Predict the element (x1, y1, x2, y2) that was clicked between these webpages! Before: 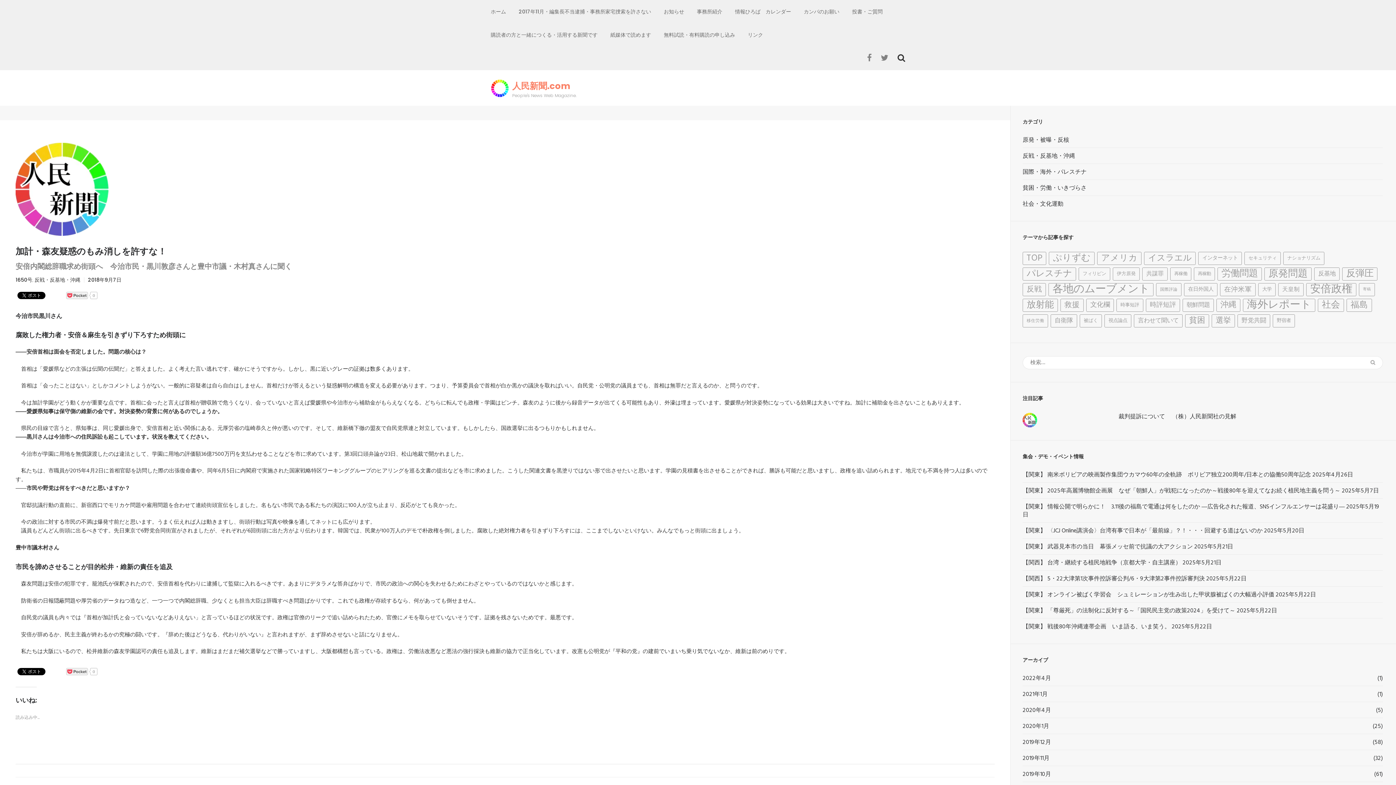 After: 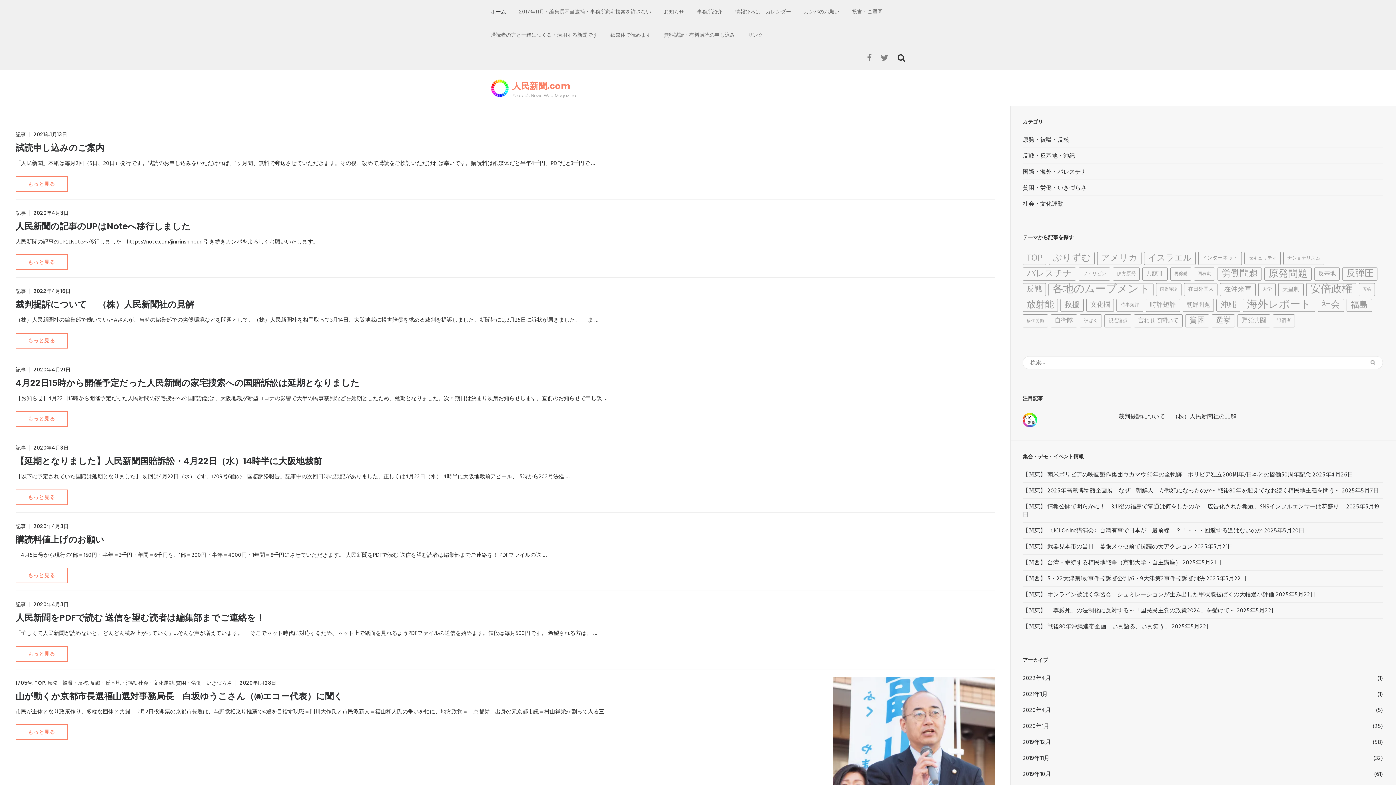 Action: label: ホーム bbox: (490, 0, 506, 23)